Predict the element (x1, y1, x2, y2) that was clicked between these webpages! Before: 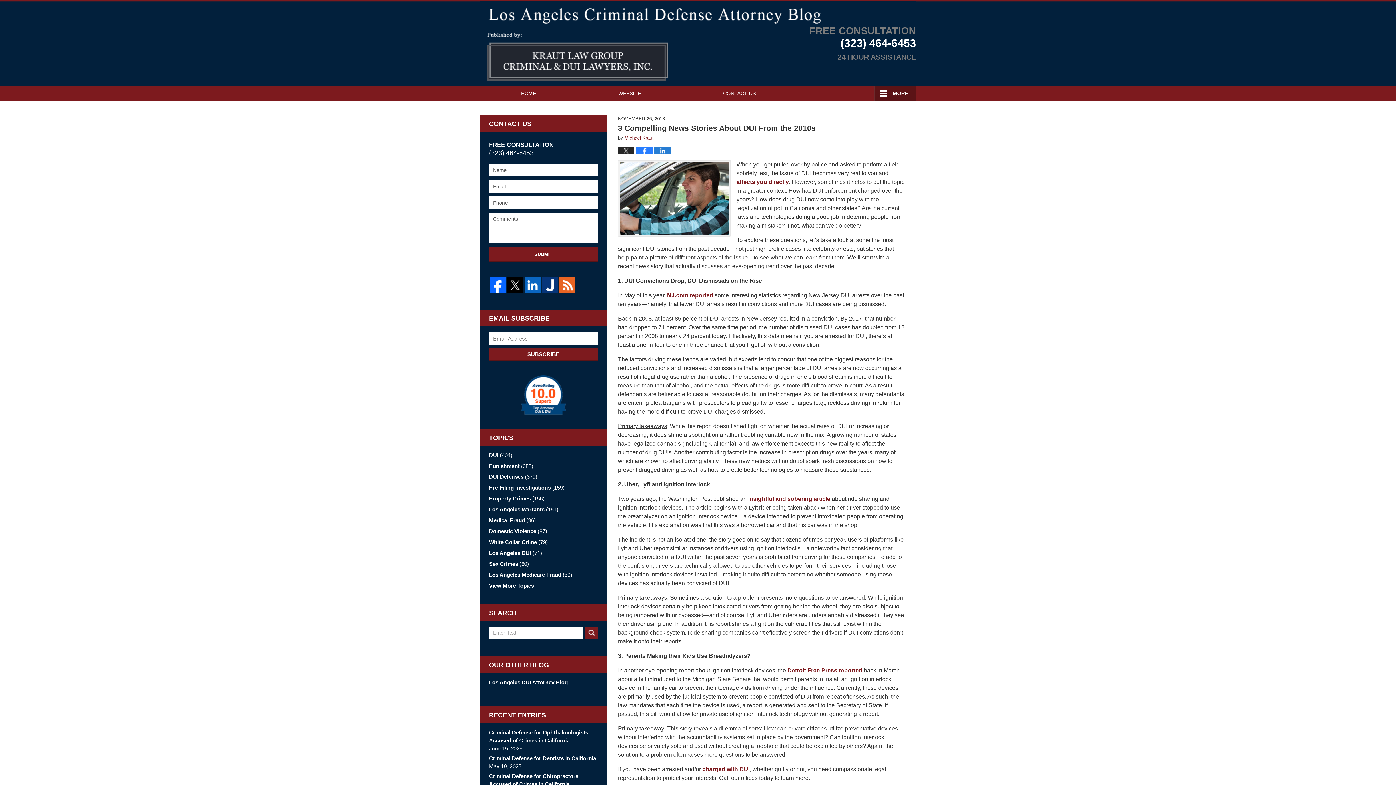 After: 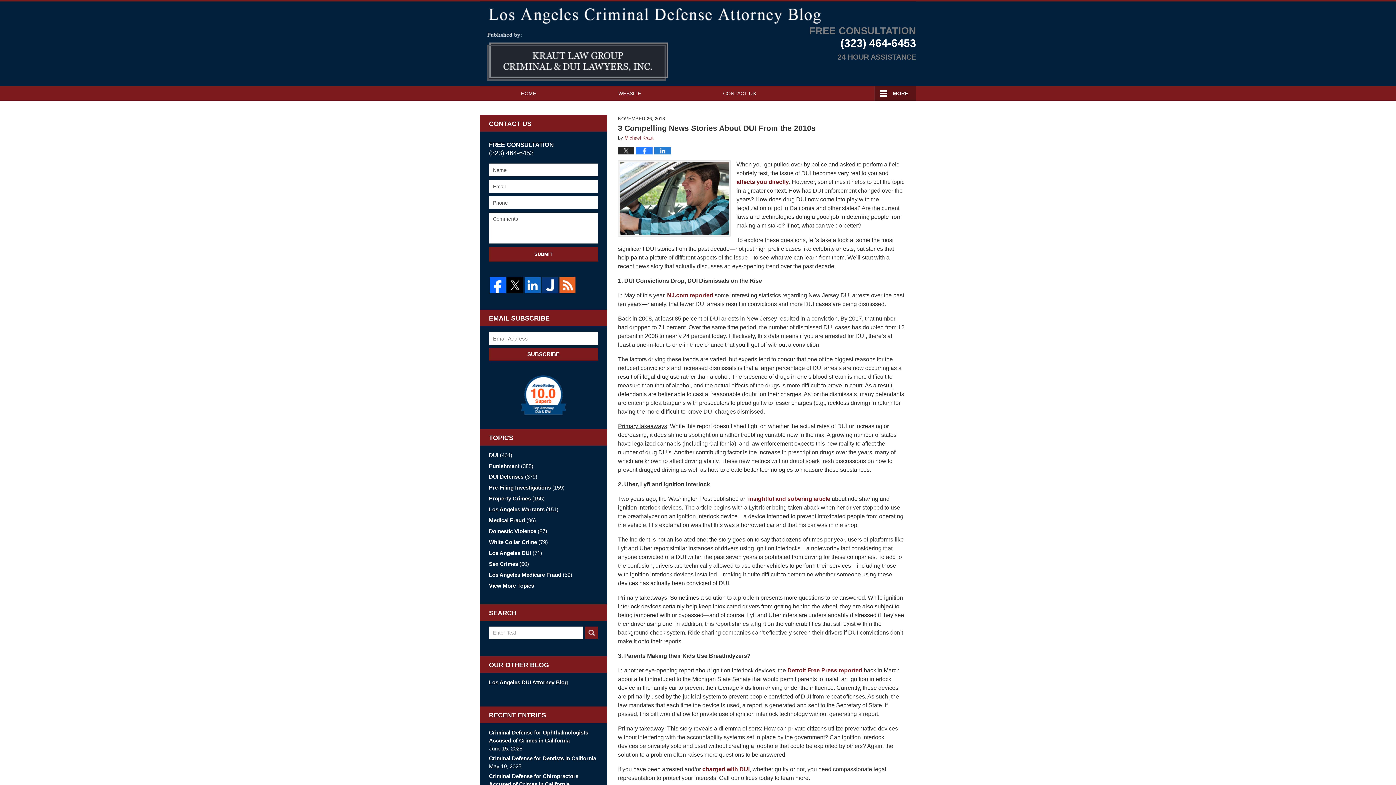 Action: bbox: (787, 667, 862, 673) label: Detroit Free Press reported